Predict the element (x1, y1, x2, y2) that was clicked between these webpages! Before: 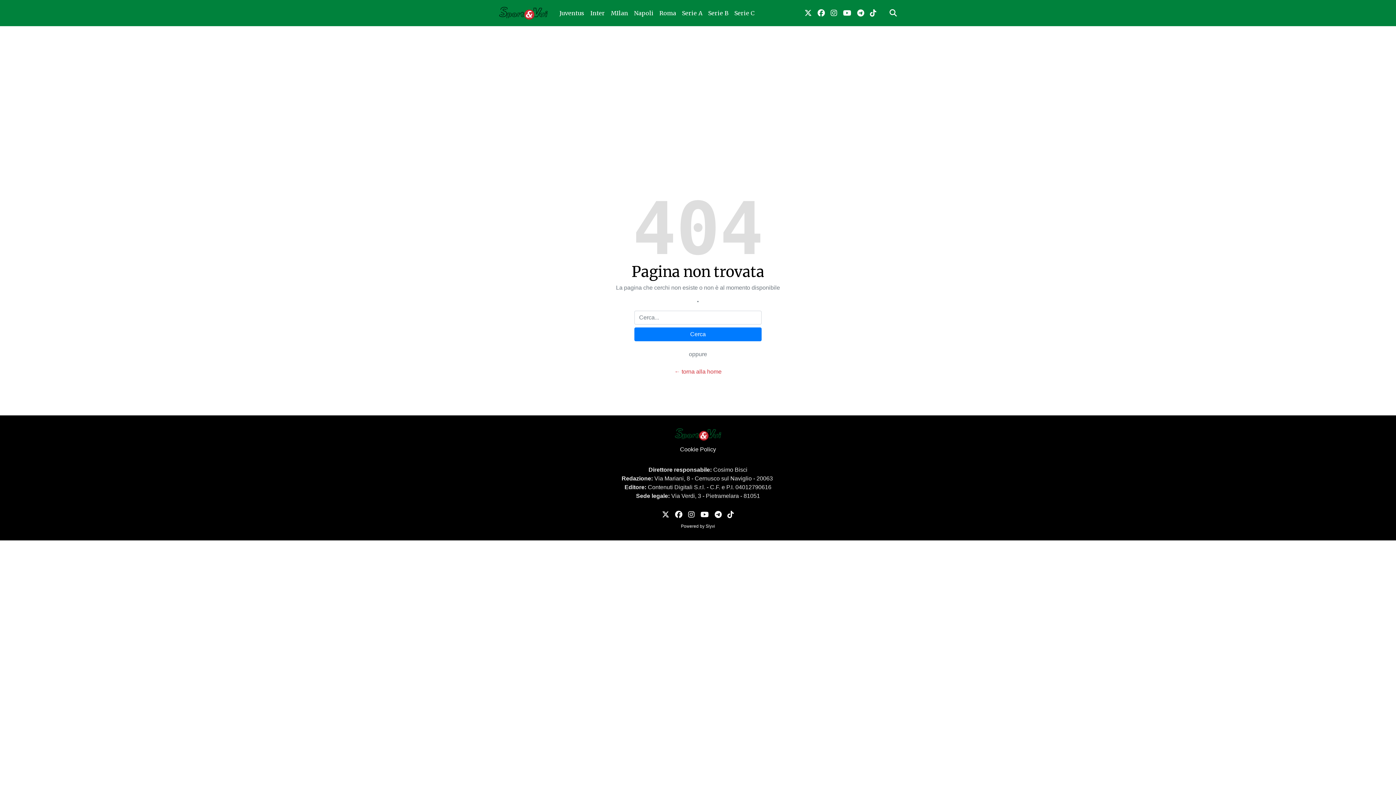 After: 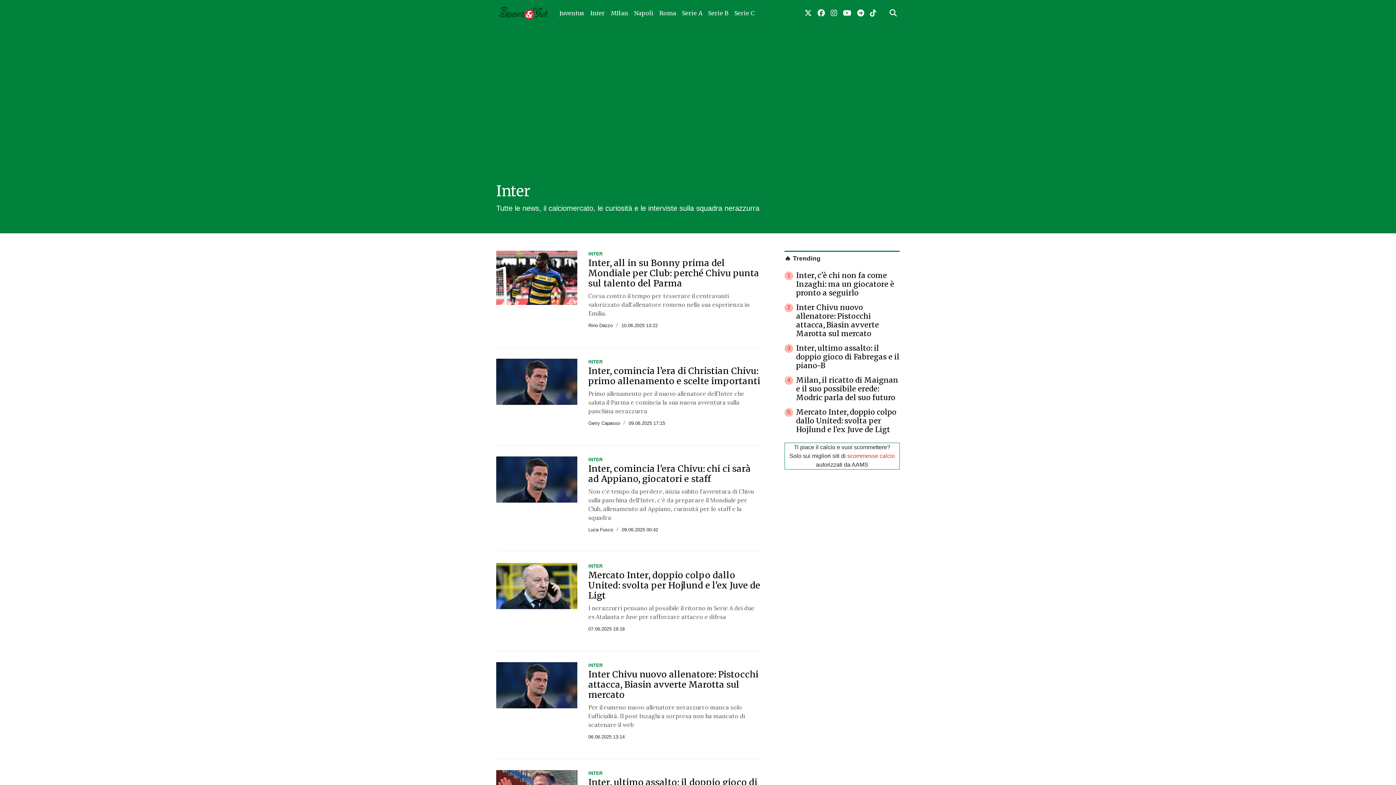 Action: label: Inter bbox: (587, 5, 608, 20)